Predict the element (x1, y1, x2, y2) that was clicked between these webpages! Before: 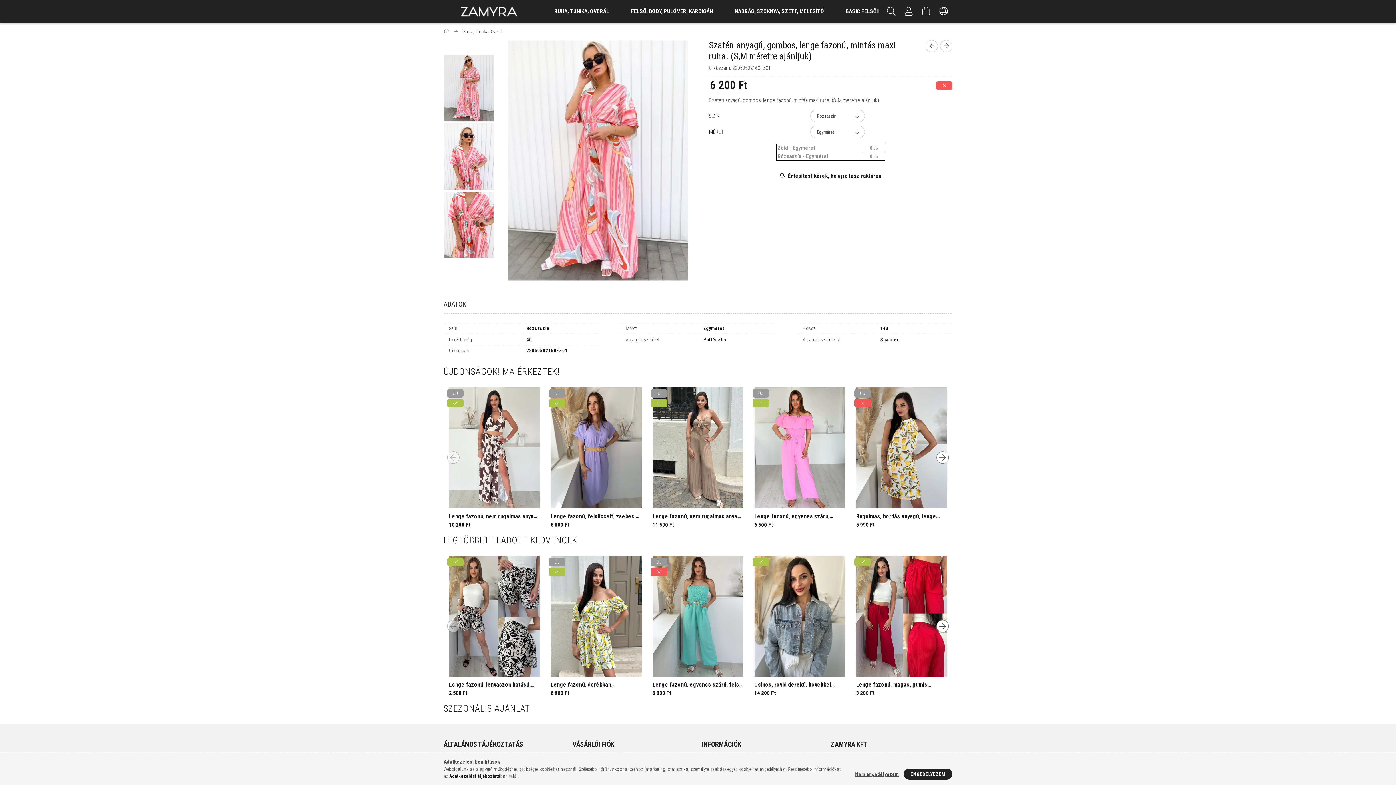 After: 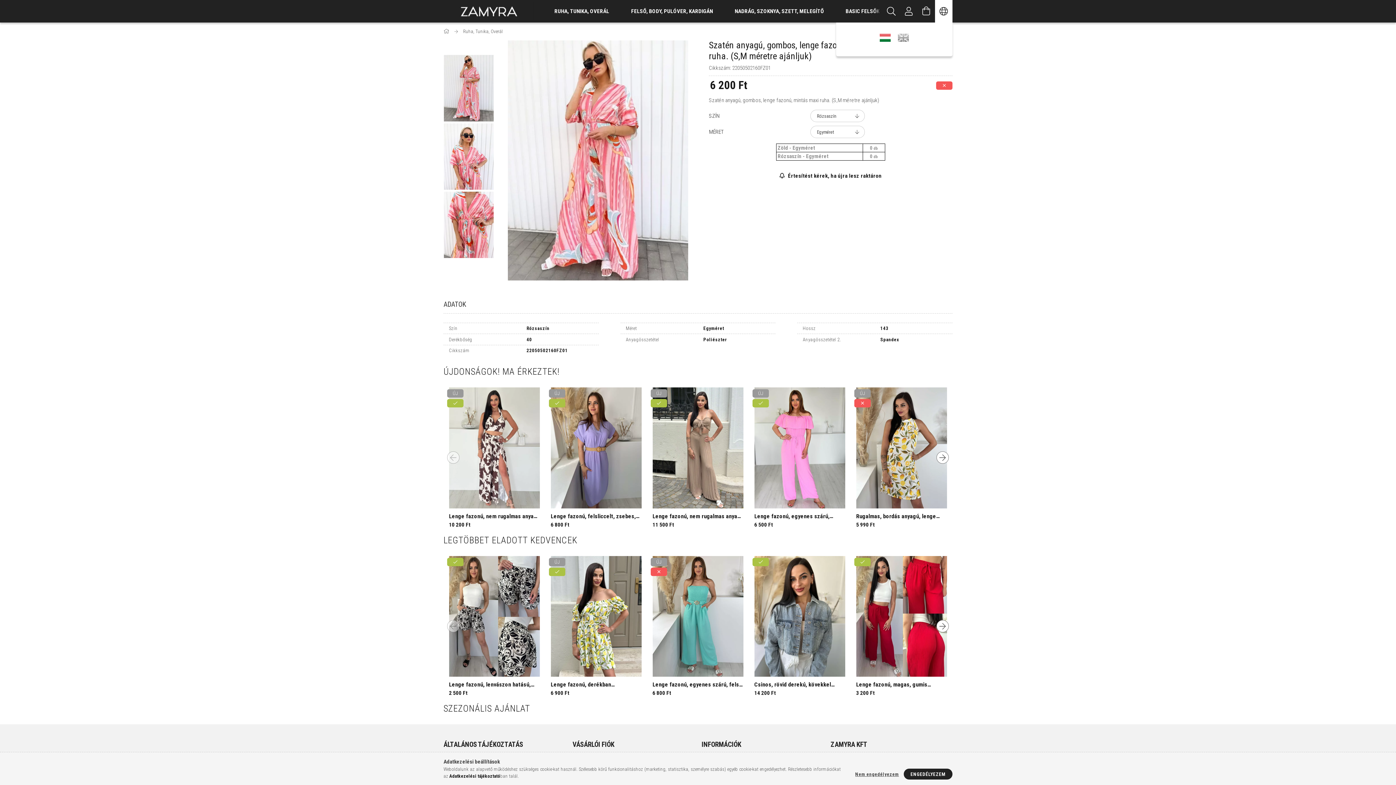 Action: bbox: (935, 0, 952, 22)